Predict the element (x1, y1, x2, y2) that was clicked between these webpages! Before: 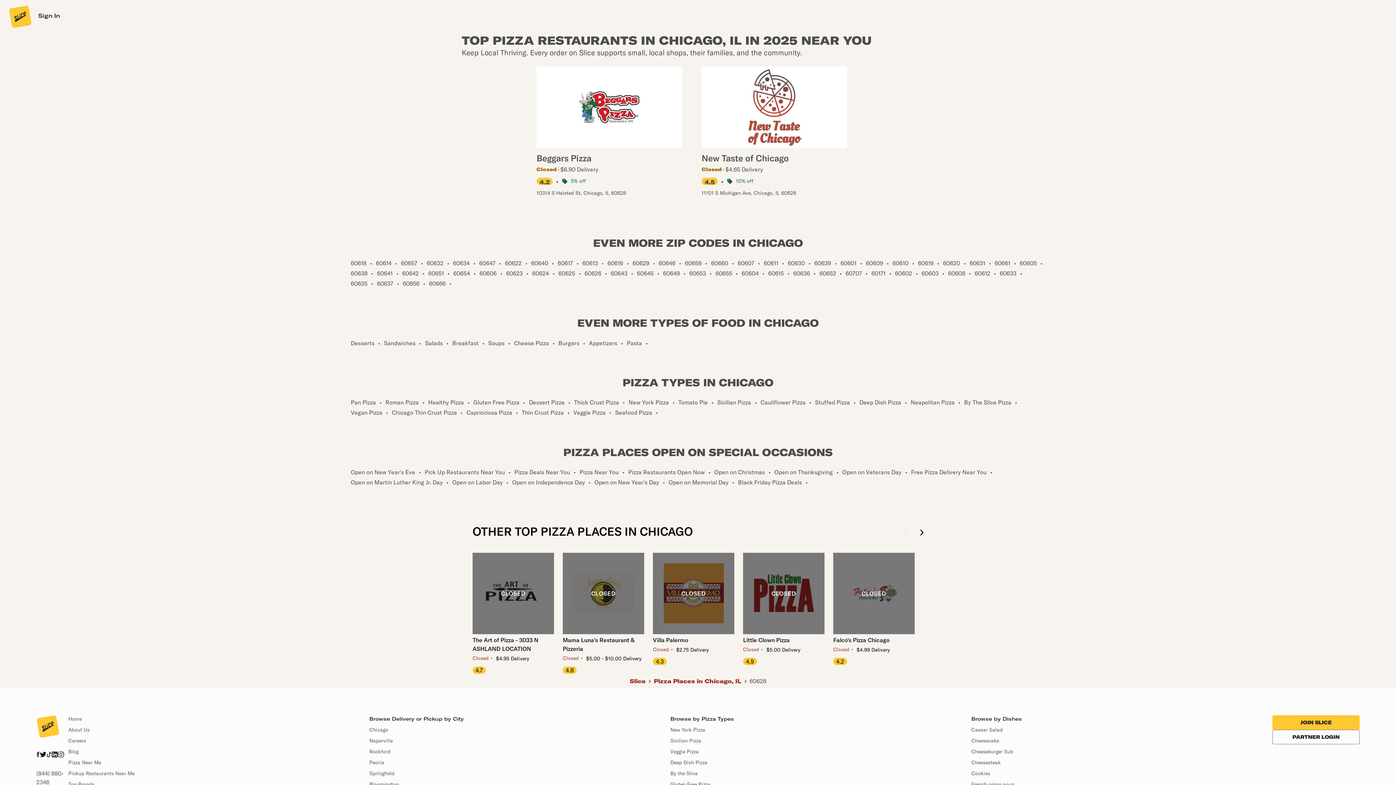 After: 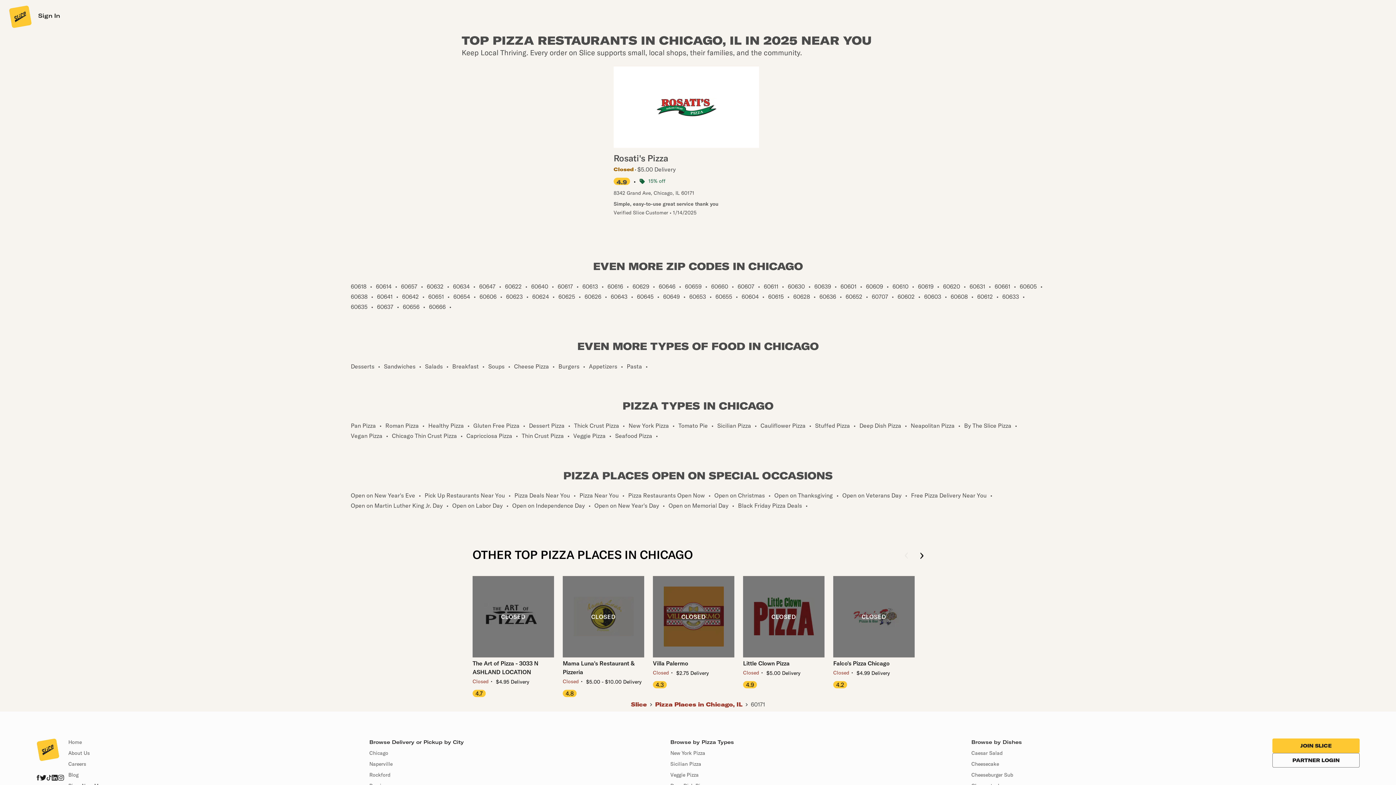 Action: bbox: (869, 270, 887, 276) label: 60171